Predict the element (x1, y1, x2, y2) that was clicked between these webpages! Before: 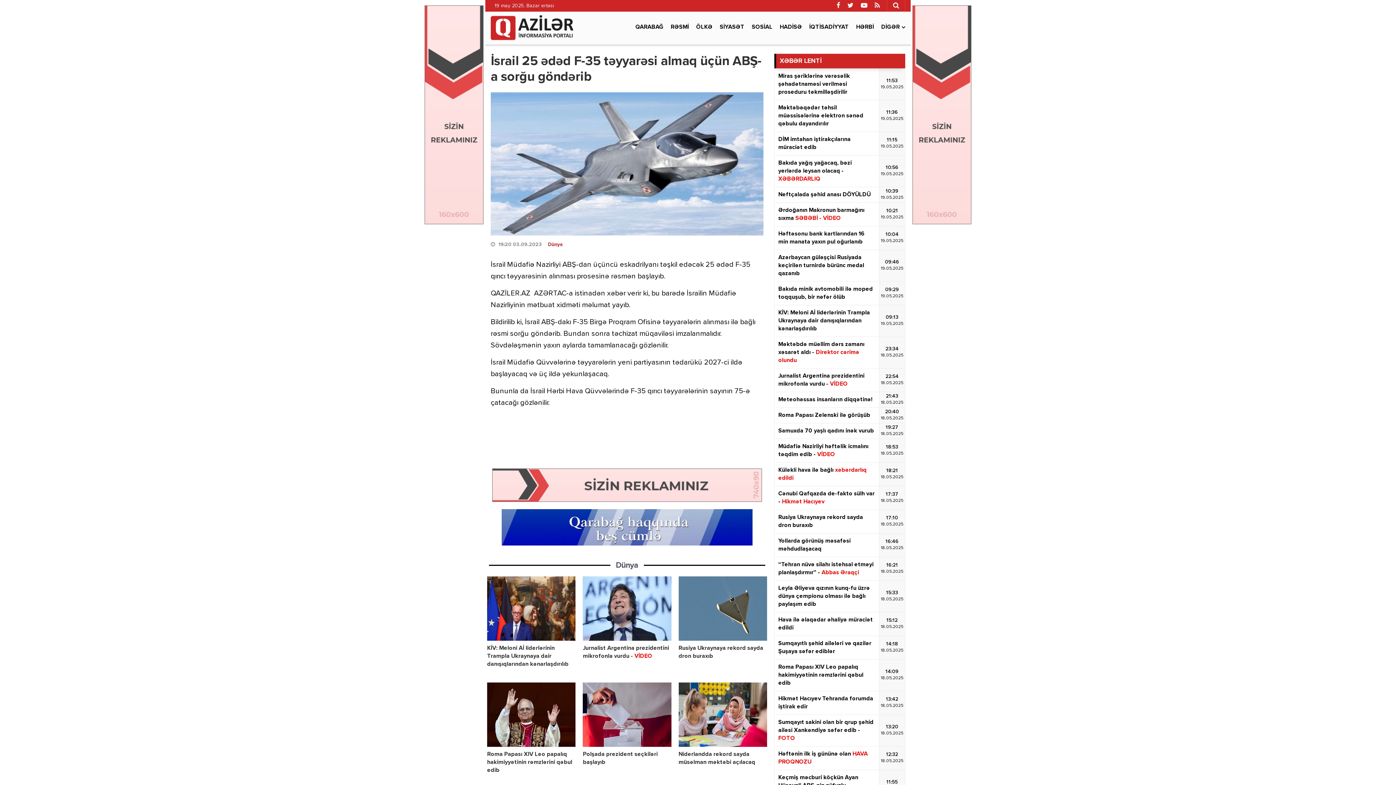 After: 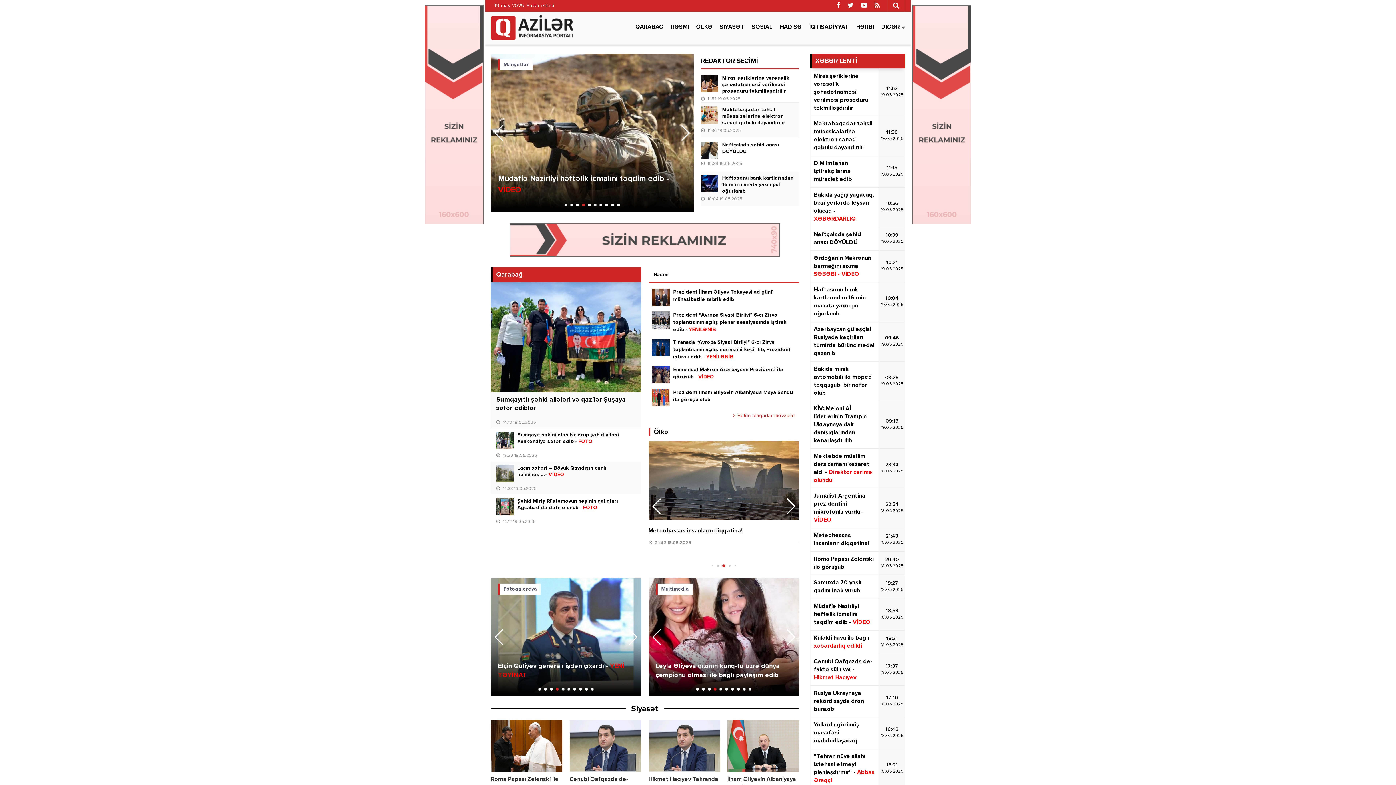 Action: bbox: (877, 11, 909, 42) label: DİGƏR